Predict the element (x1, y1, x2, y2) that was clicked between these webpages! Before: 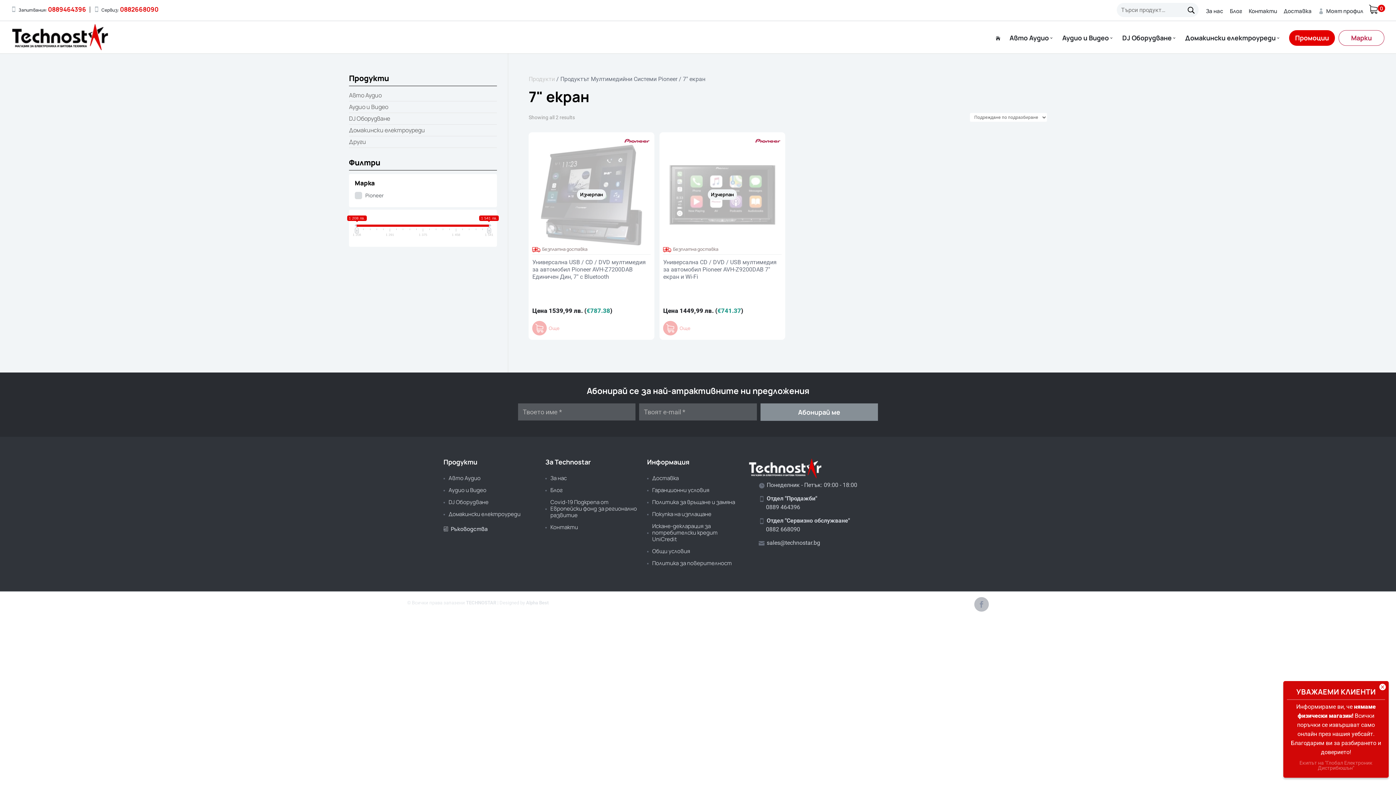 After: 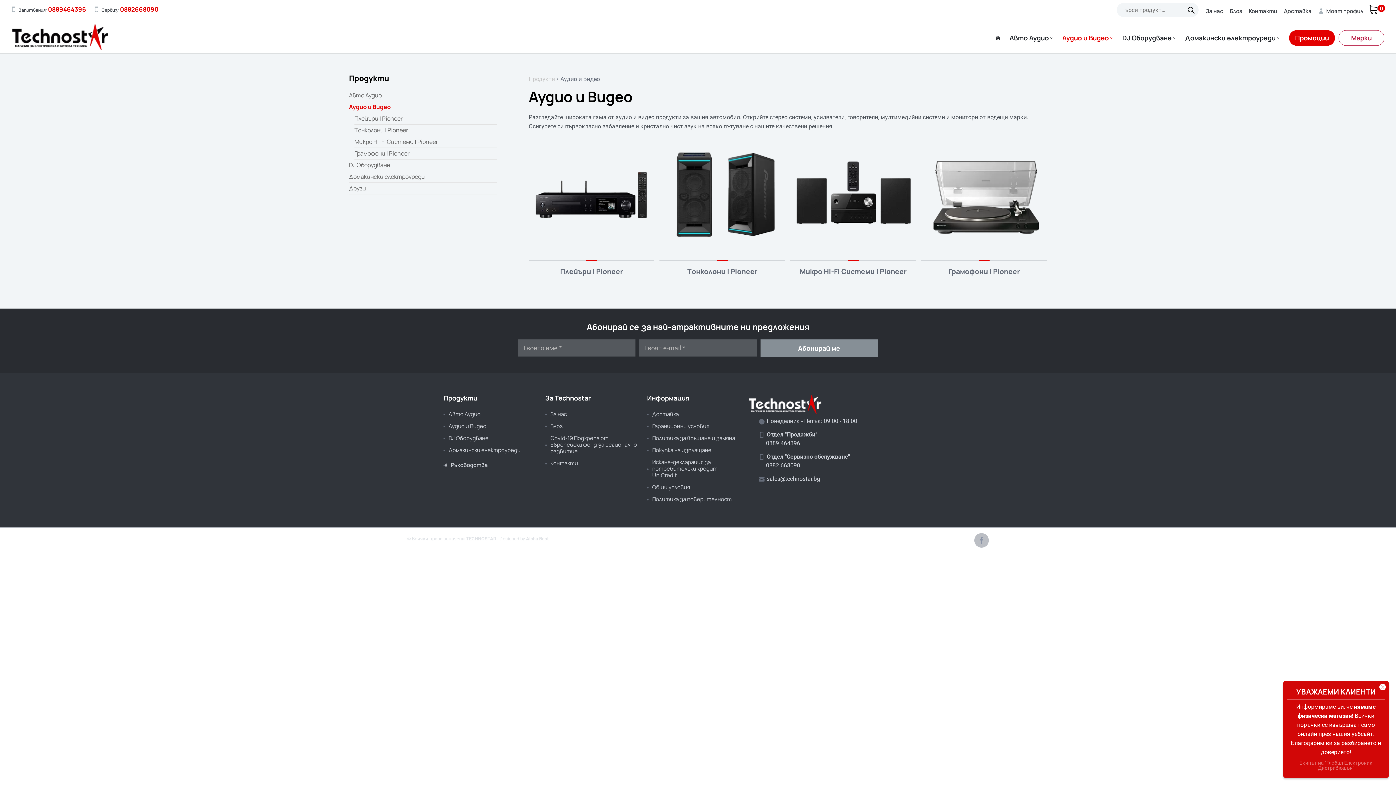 Action: bbox: (349, 101, 497, 113) label: Аудио и Видео